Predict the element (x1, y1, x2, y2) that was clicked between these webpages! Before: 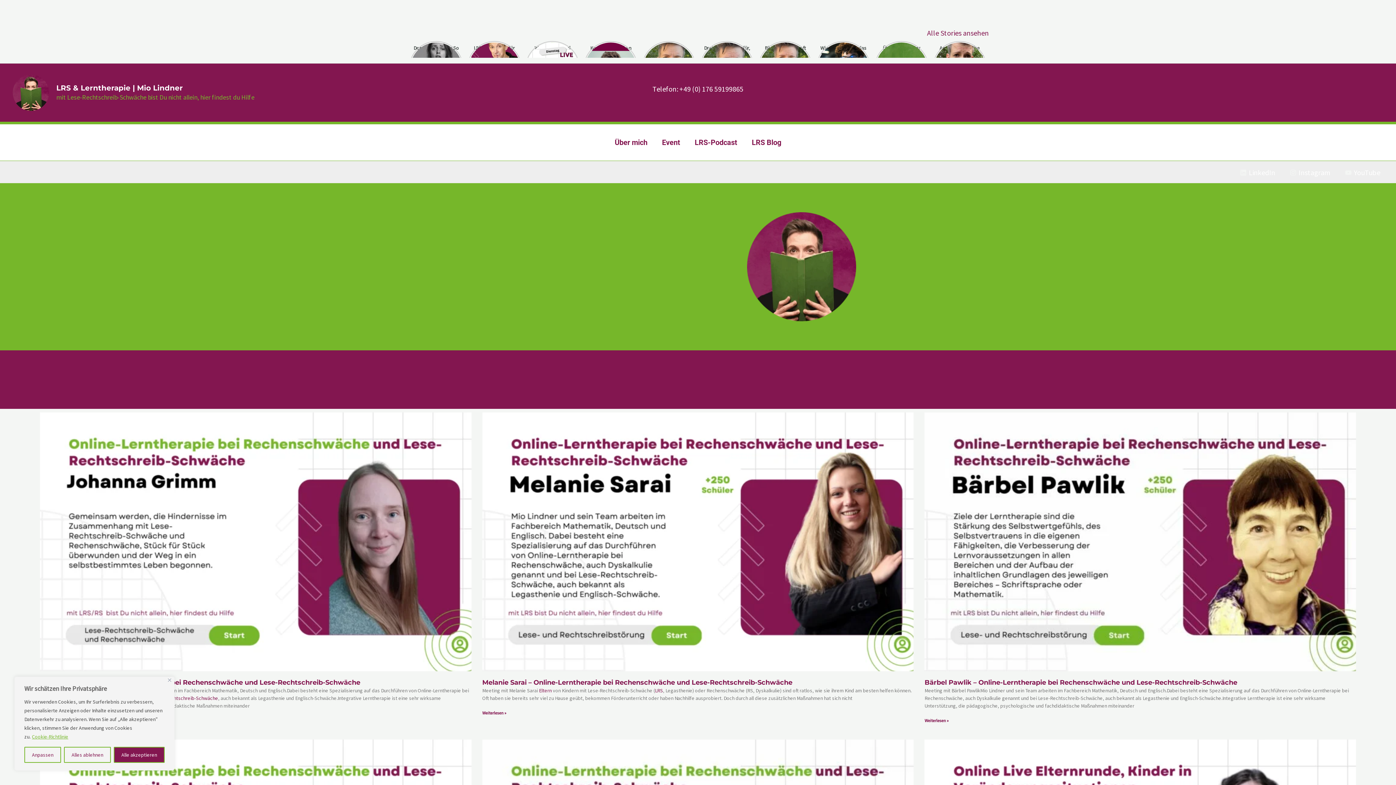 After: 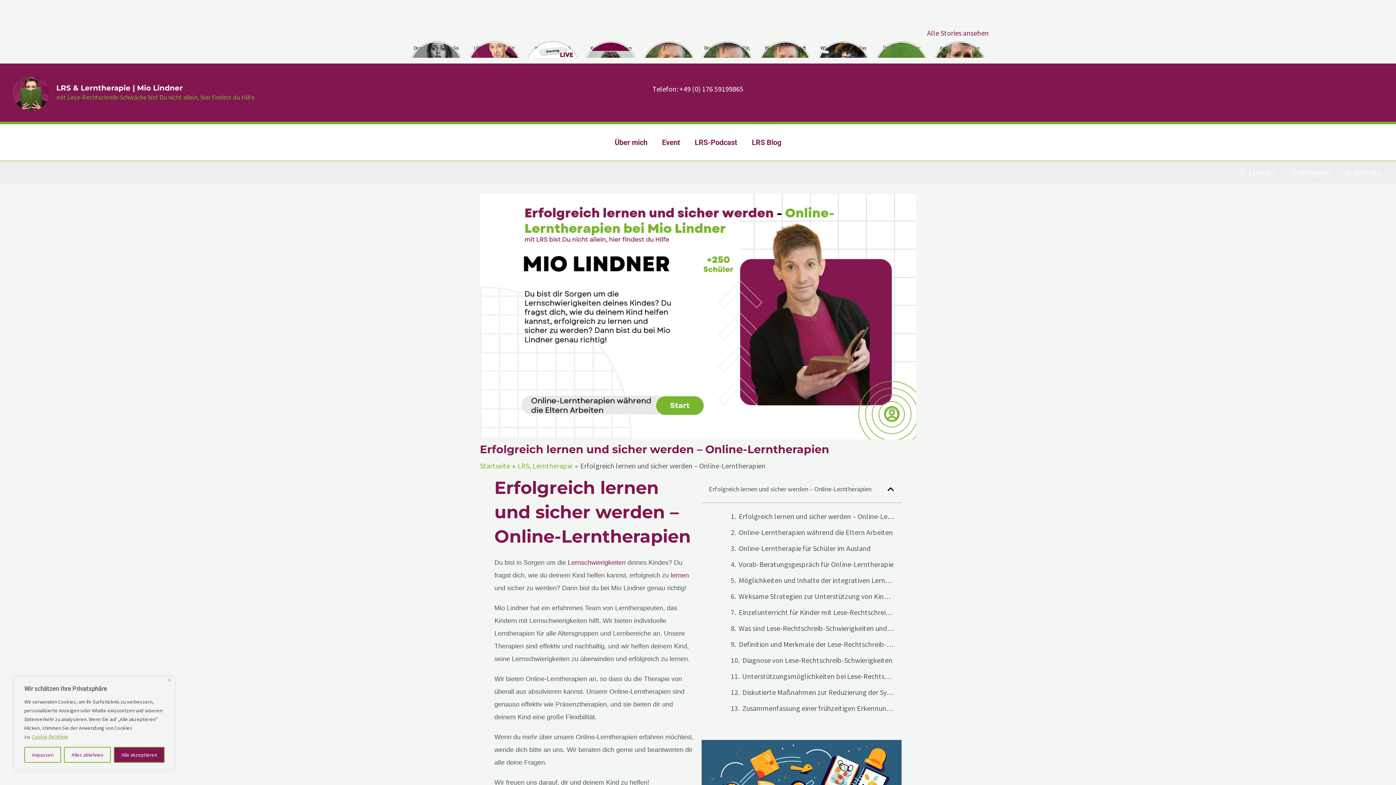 Action: bbox: (539, 687, 551, 694) label: Eltern